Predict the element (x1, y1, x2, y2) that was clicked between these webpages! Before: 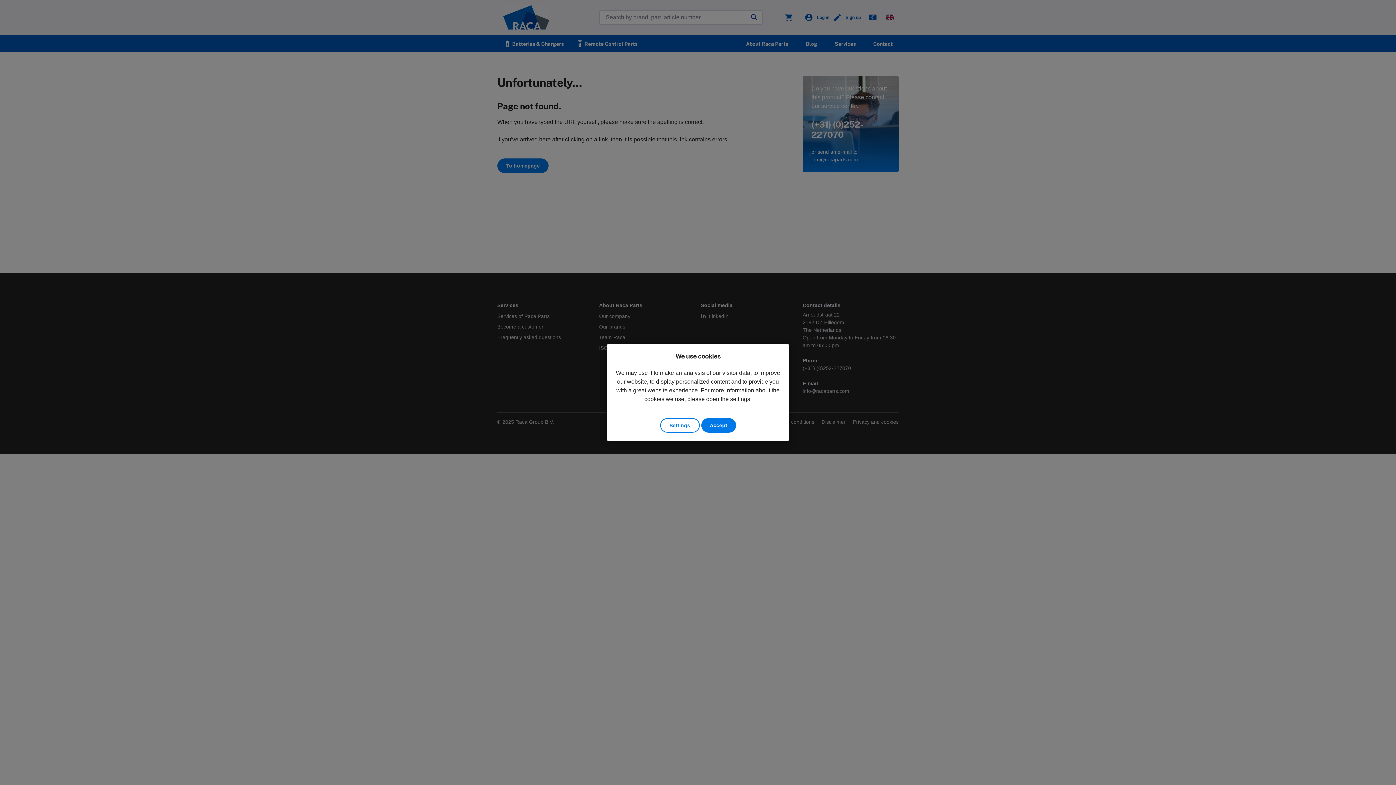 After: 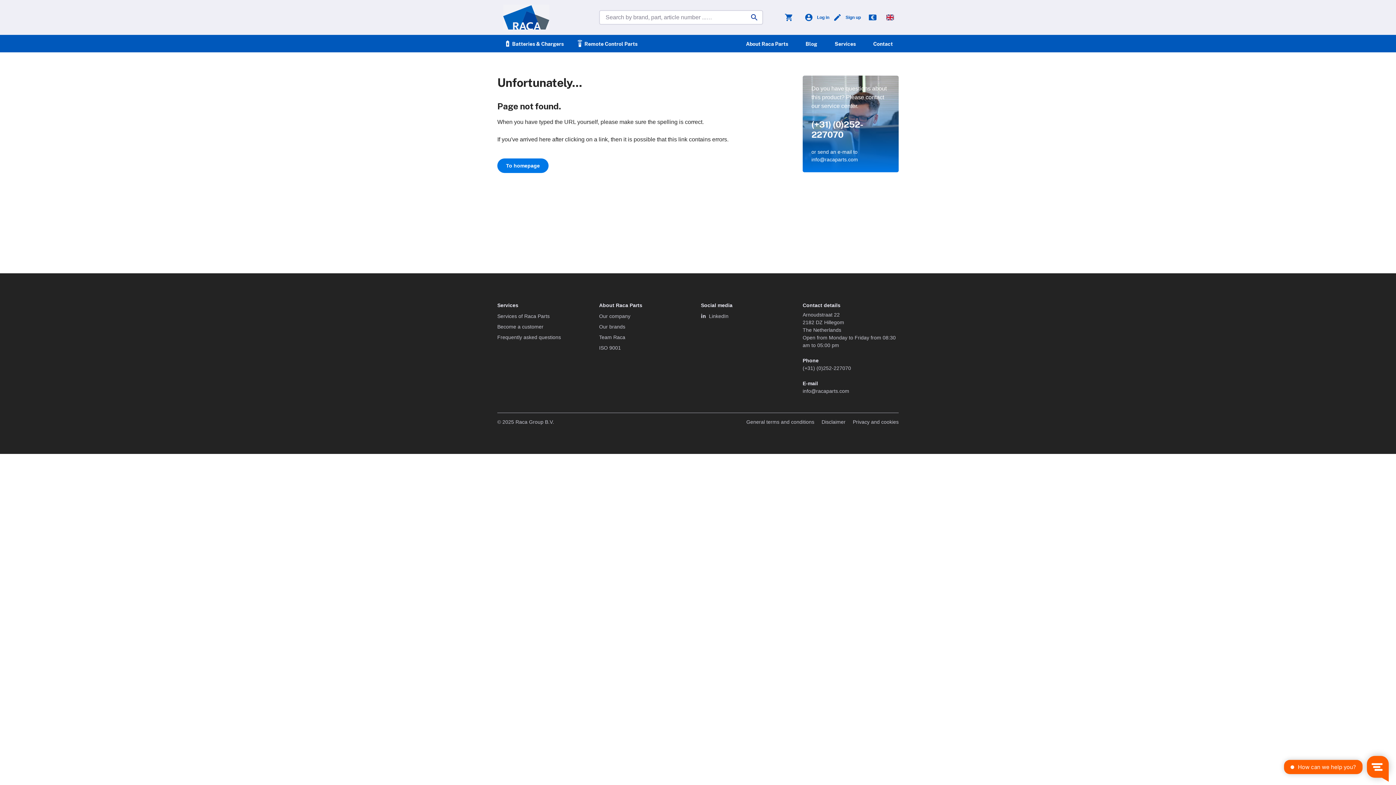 Action: bbox: (701, 418, 736, 432) label: Accept